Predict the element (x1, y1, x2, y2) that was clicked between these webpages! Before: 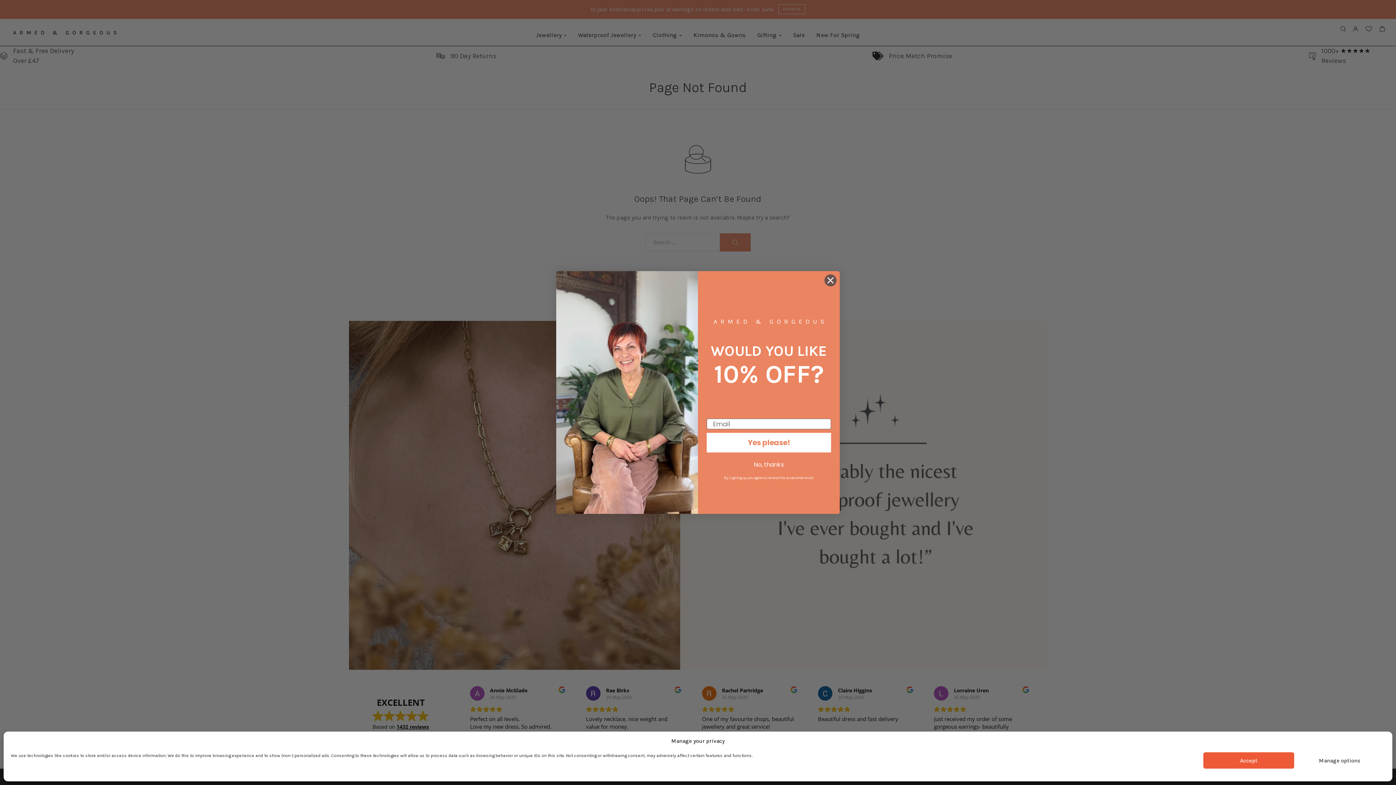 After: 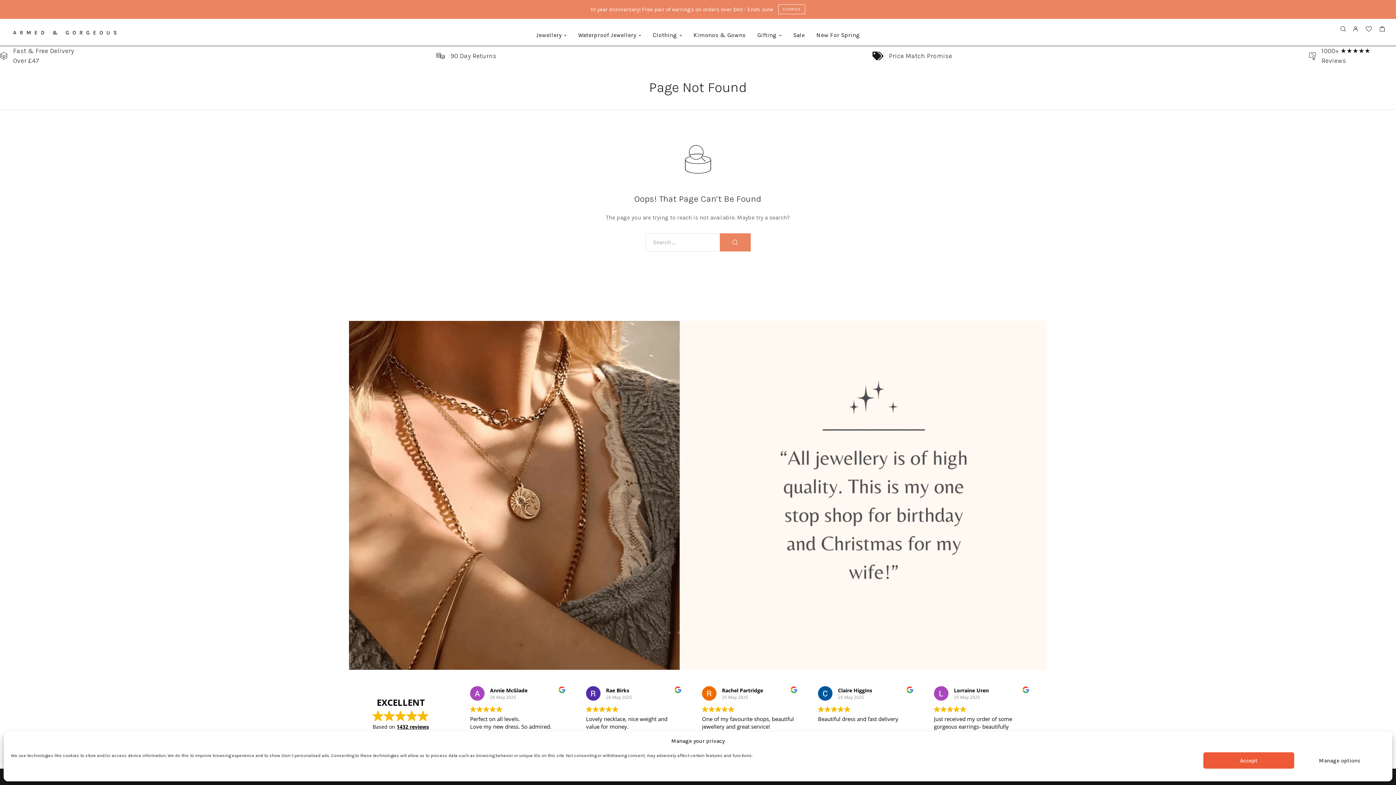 Action: label: No, thanks bbox: (706, 458, 831, 472)